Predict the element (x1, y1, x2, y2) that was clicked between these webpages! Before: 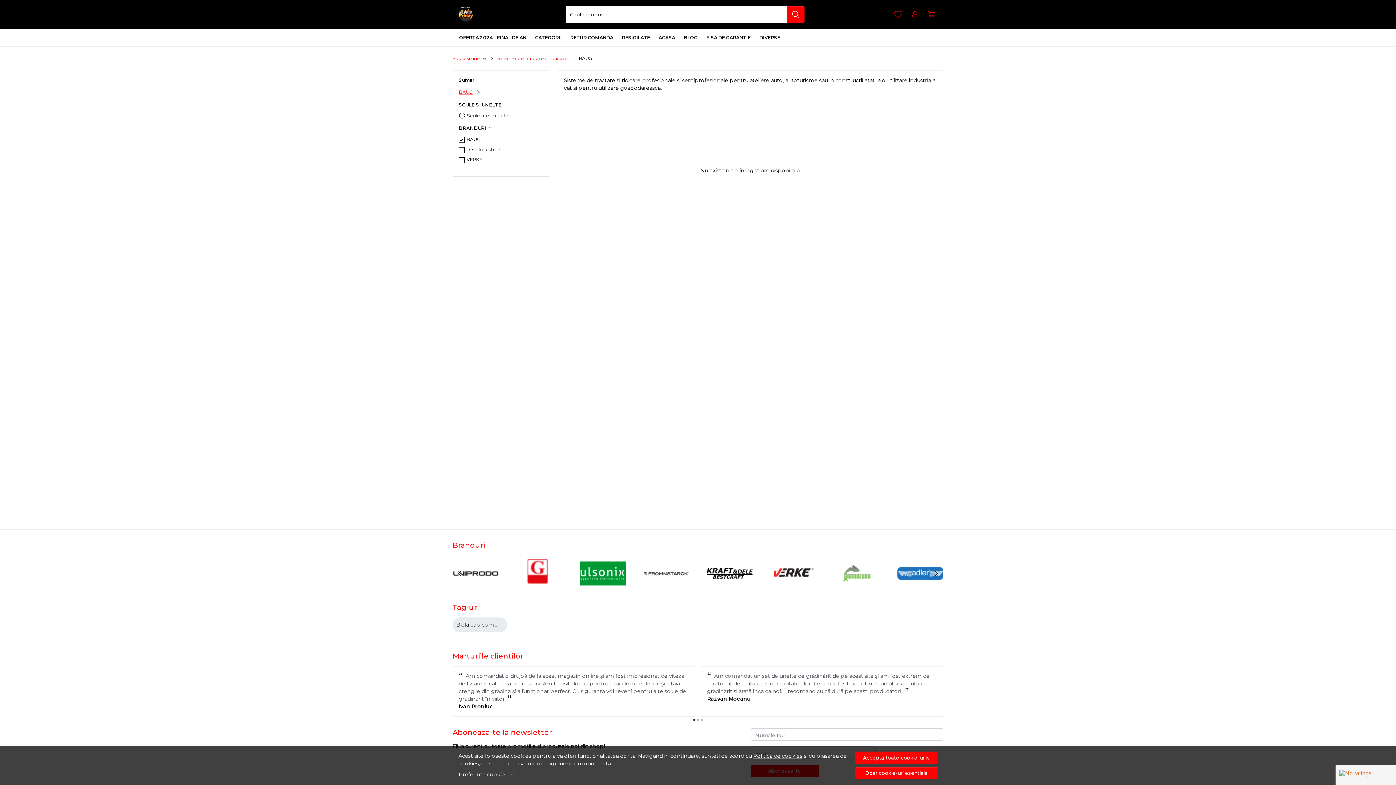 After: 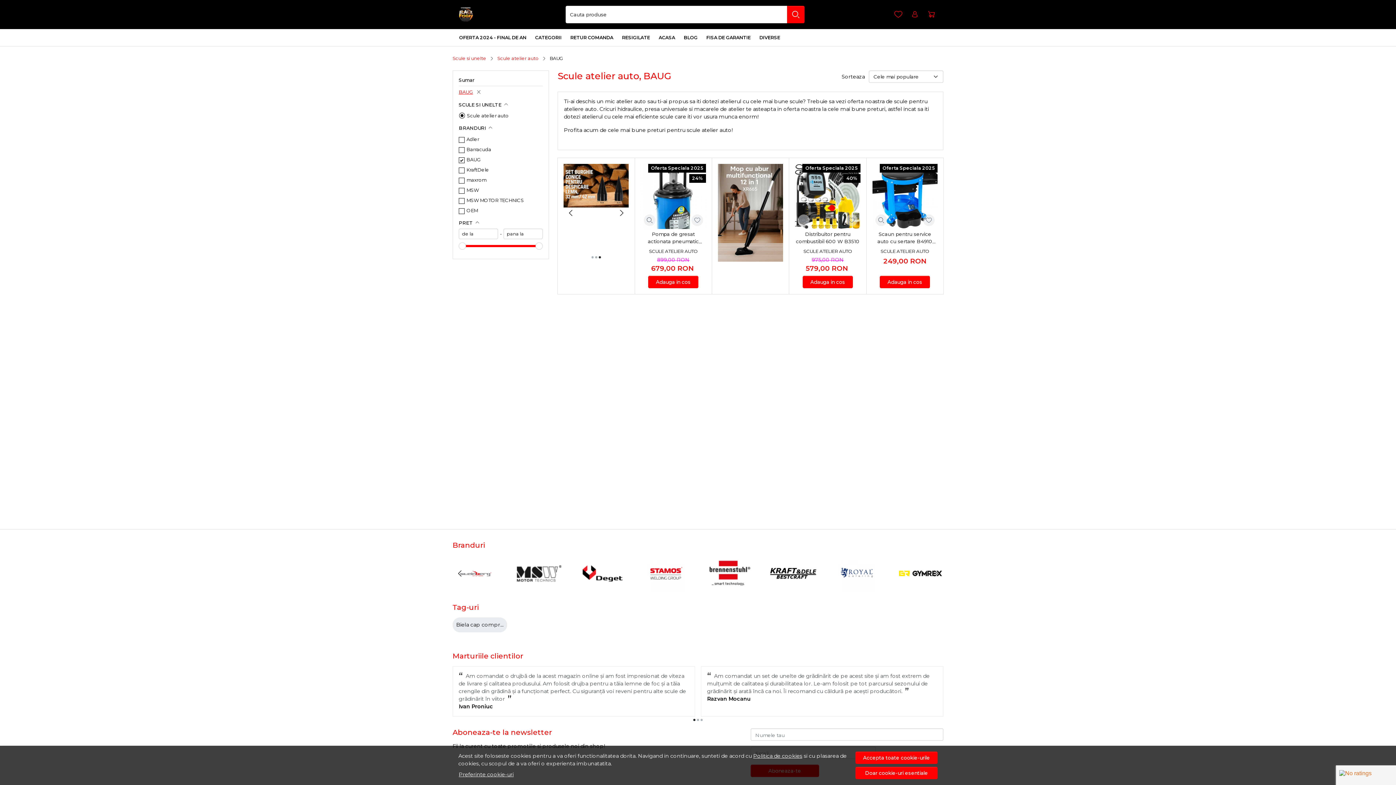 Action: label: Scule atelier auto bbox: (466, 110, 508, 120)